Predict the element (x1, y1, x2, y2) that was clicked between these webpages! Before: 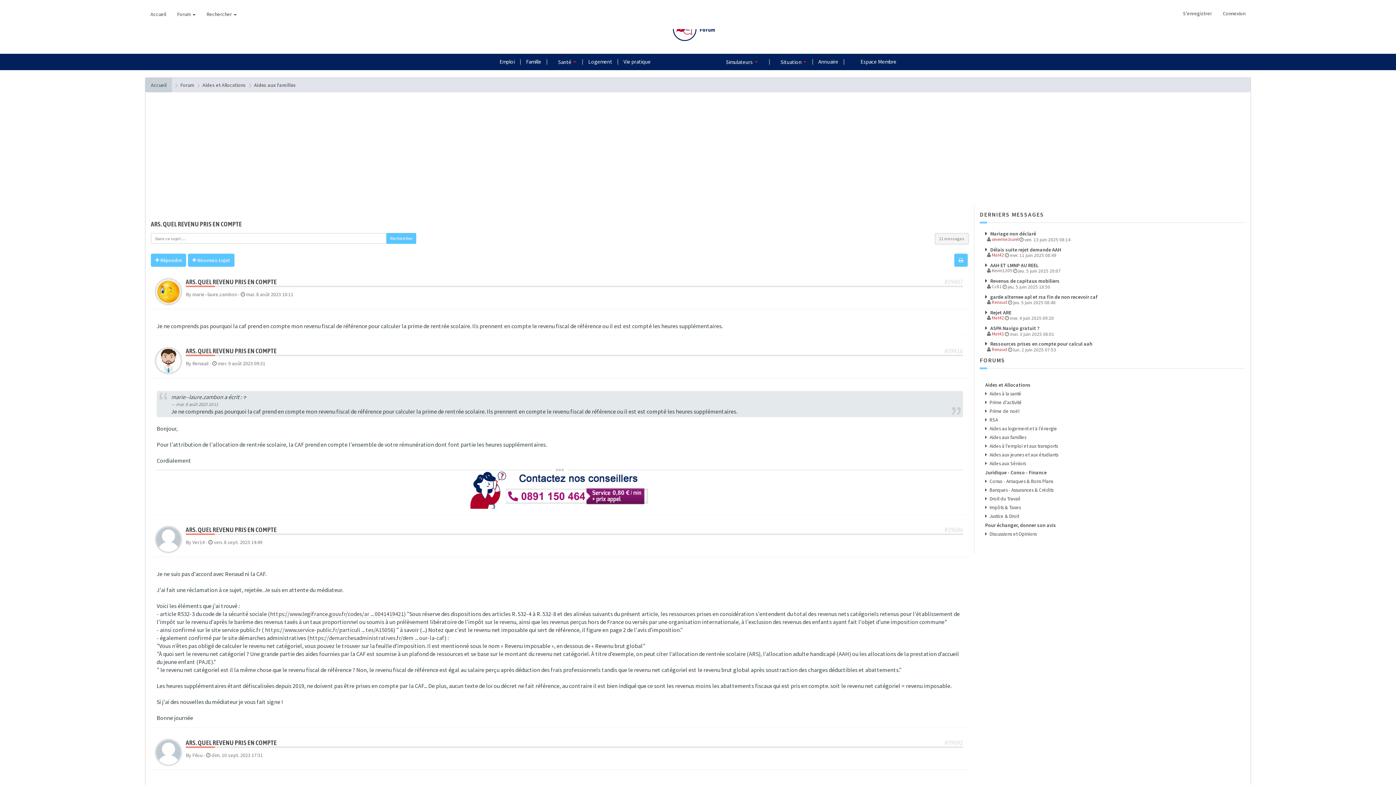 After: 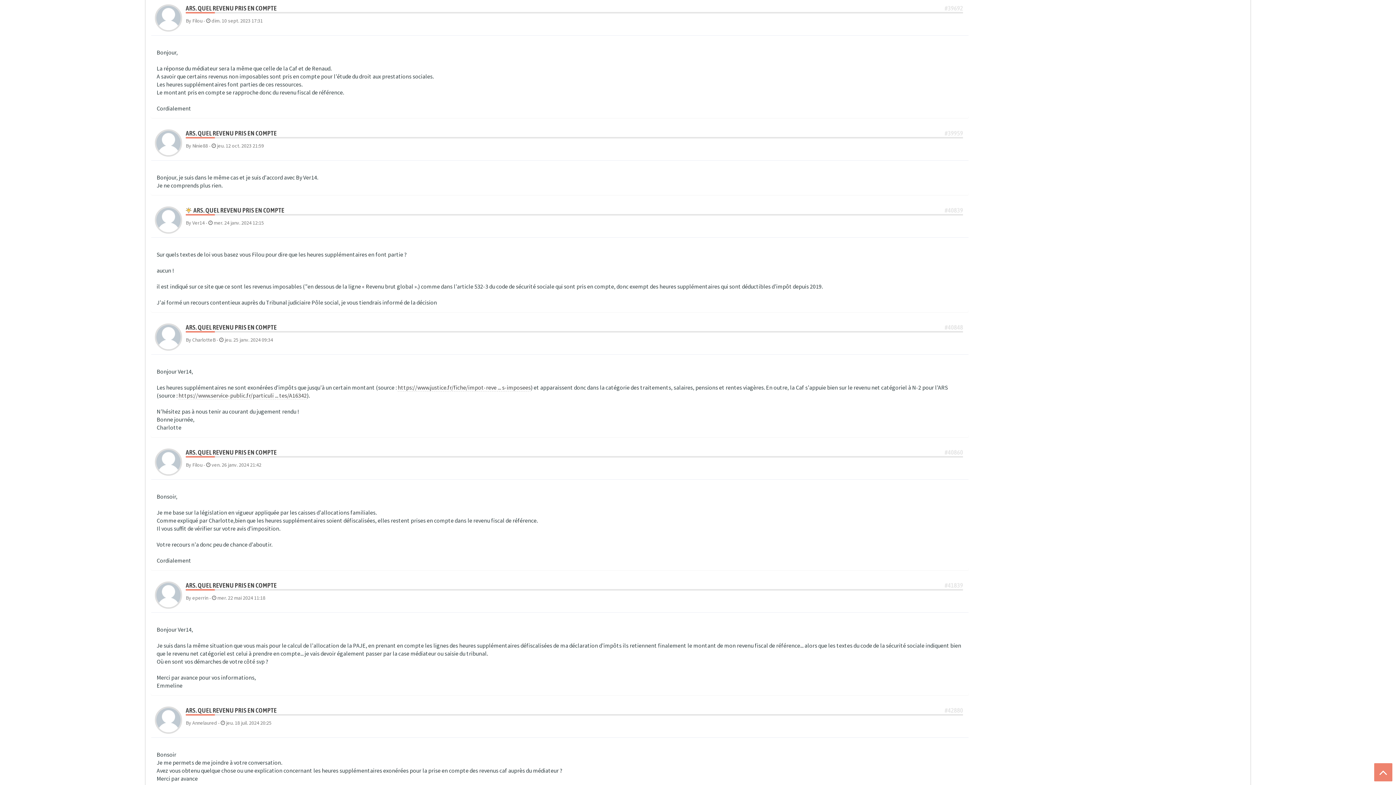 Action: bbox: (944, 739, 963, 746) label: #39692